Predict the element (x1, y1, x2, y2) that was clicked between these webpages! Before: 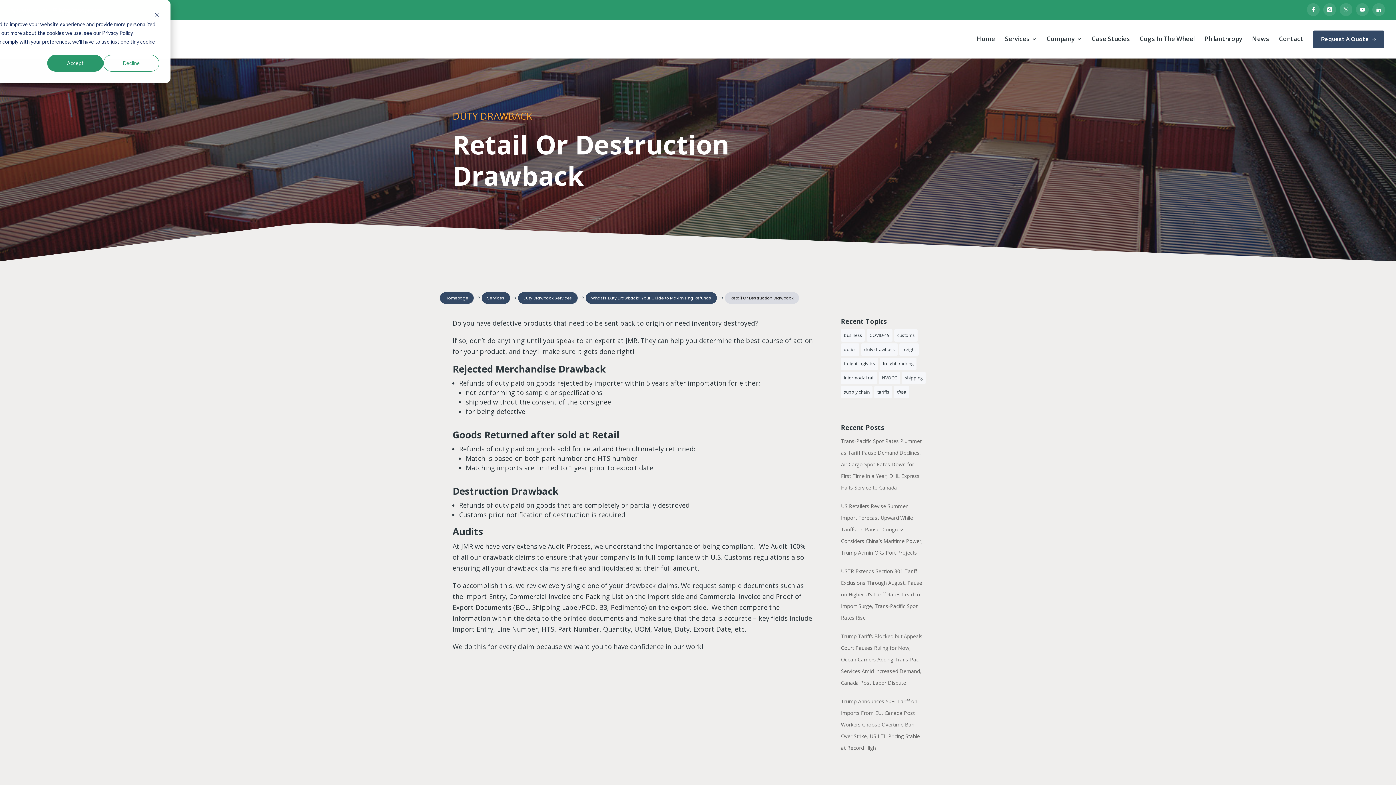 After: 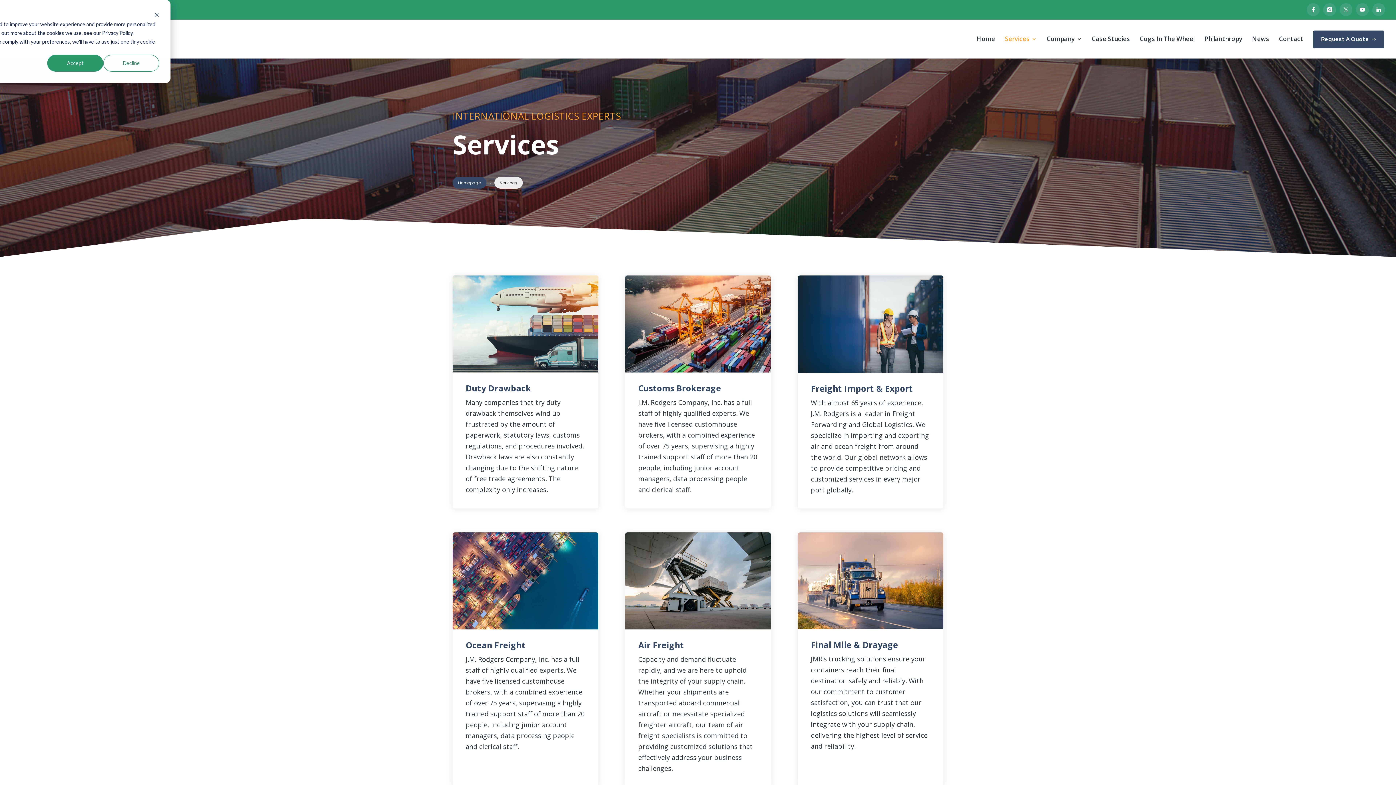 Action: label: Services bbox: (481, 292, 510, 304)